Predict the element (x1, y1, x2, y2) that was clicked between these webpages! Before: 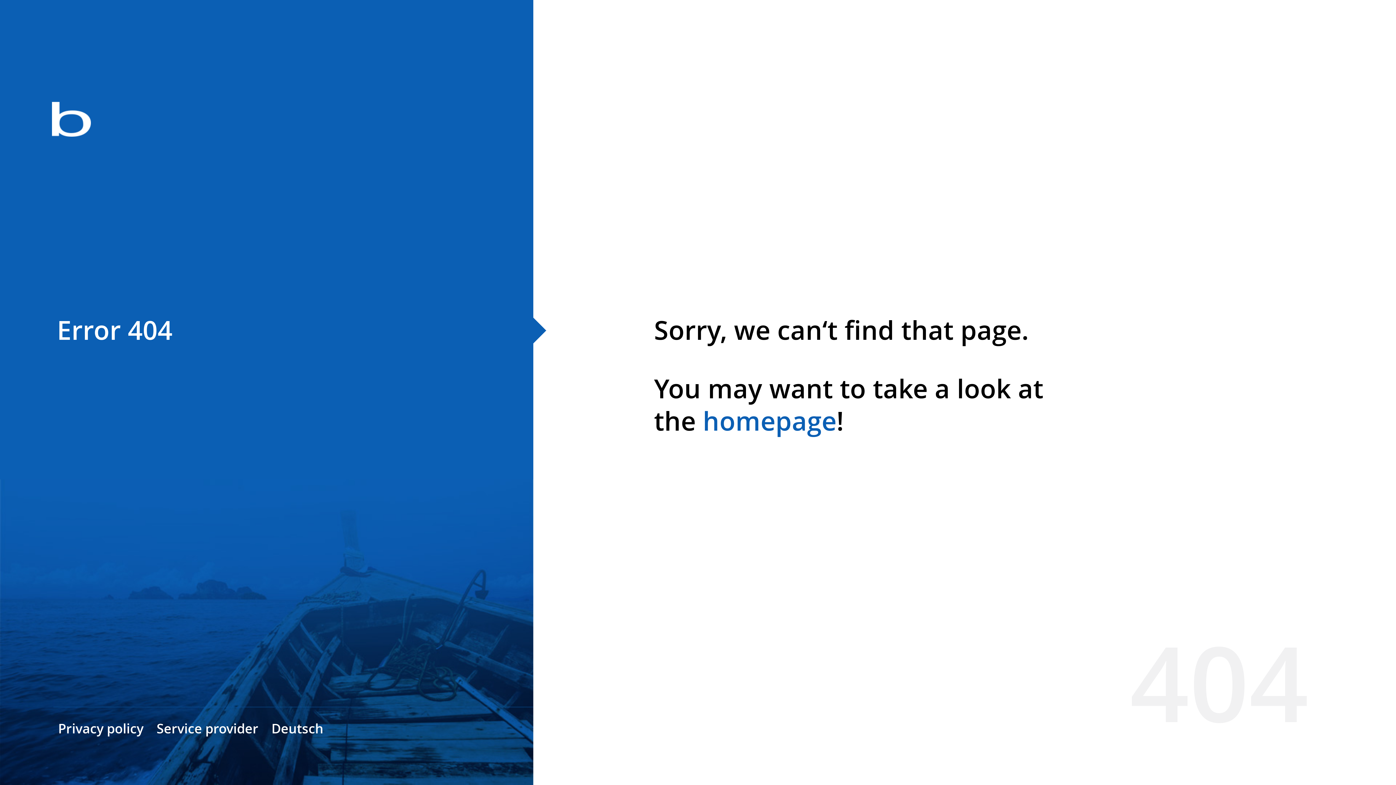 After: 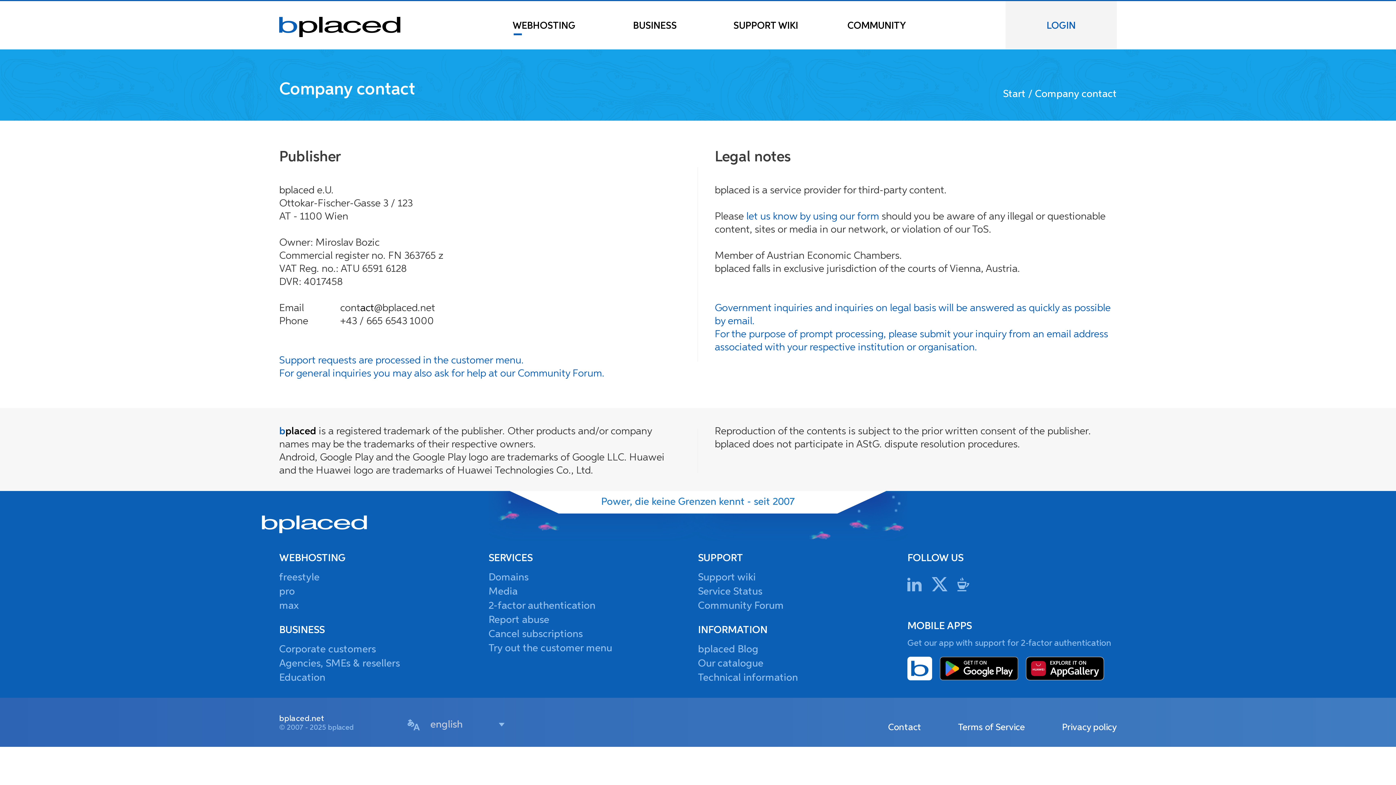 Action: label: Service provider bbox: (156, 720, 258, 737)